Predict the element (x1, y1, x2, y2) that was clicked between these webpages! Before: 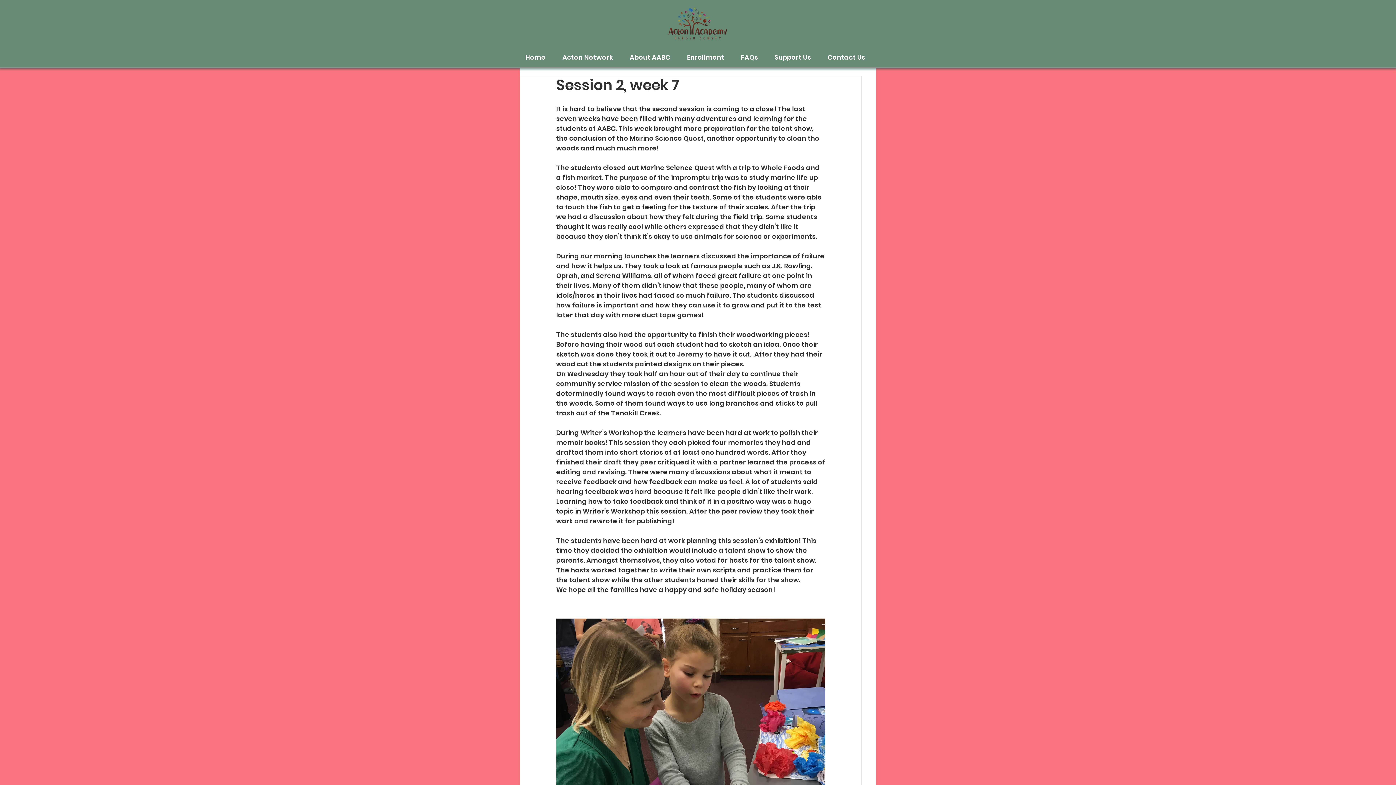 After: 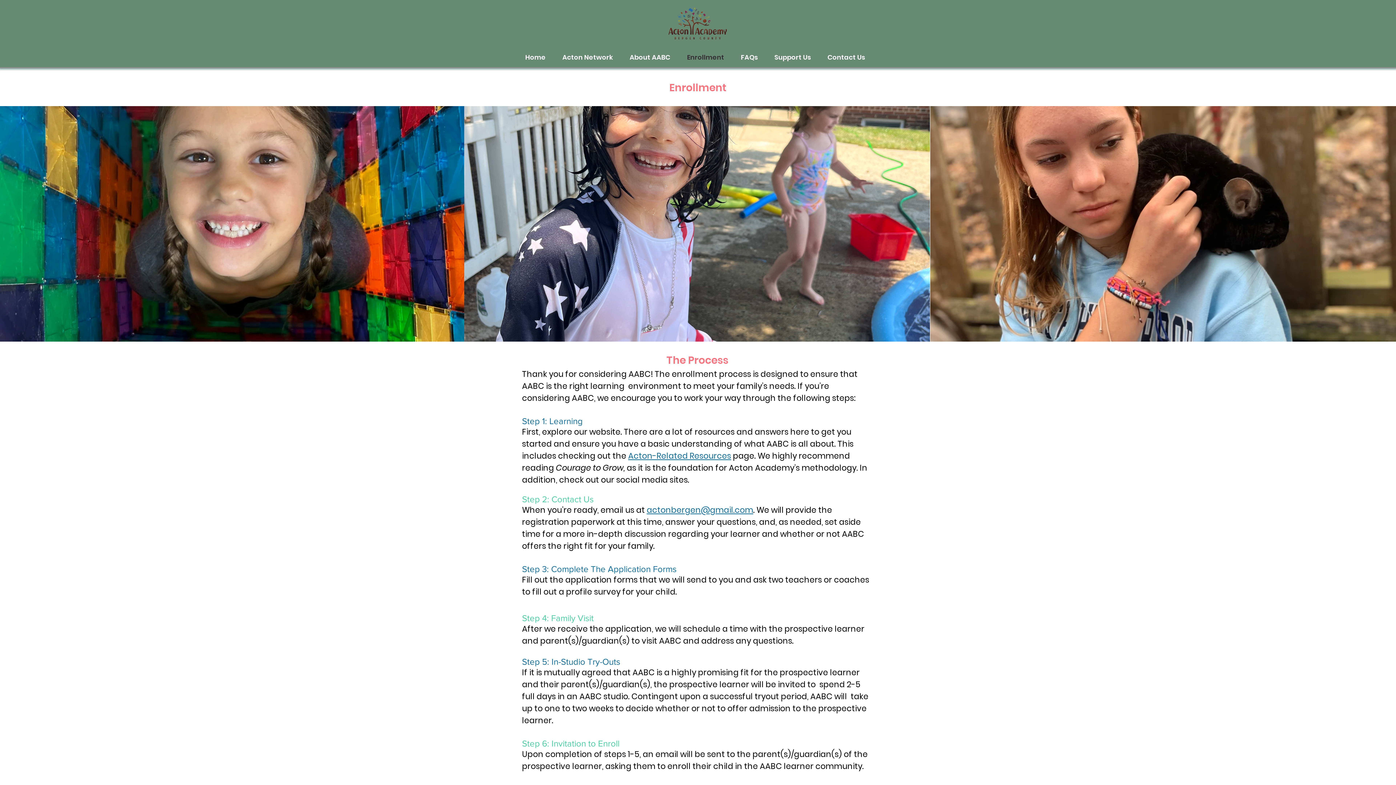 Action: label: Enrollment bbox: (681, 46, 735, 68)